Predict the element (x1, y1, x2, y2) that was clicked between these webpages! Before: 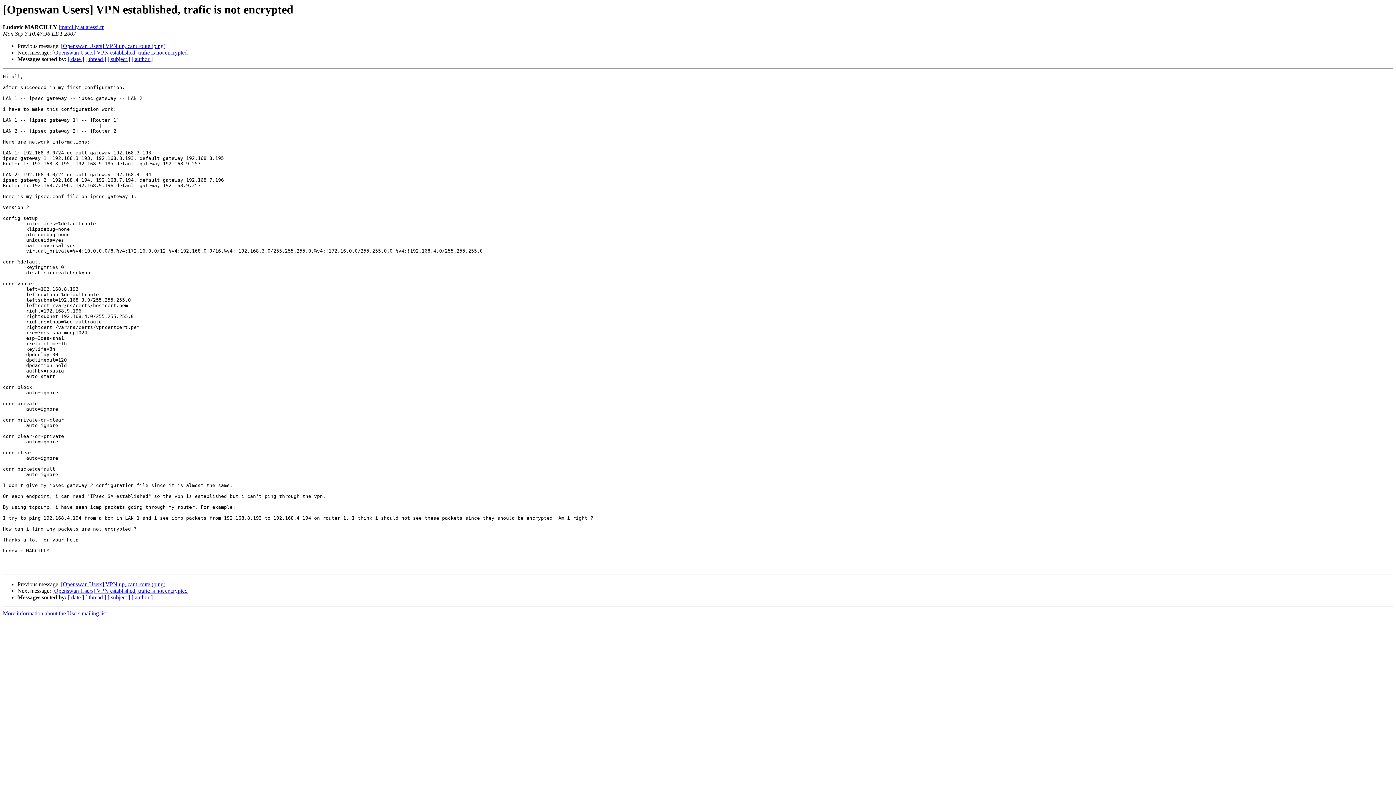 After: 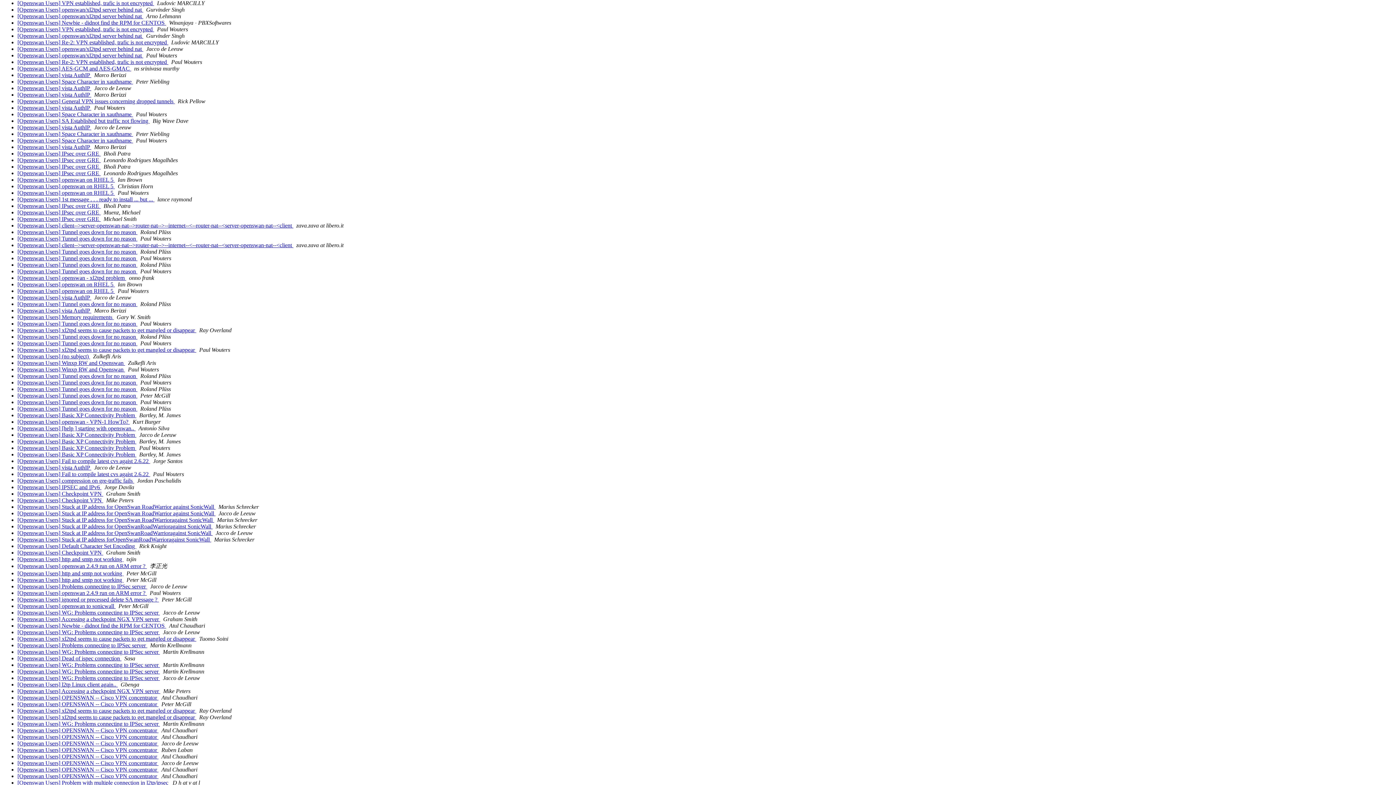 Action: bbox: (68, 594, 84, 600) label: [ date ]